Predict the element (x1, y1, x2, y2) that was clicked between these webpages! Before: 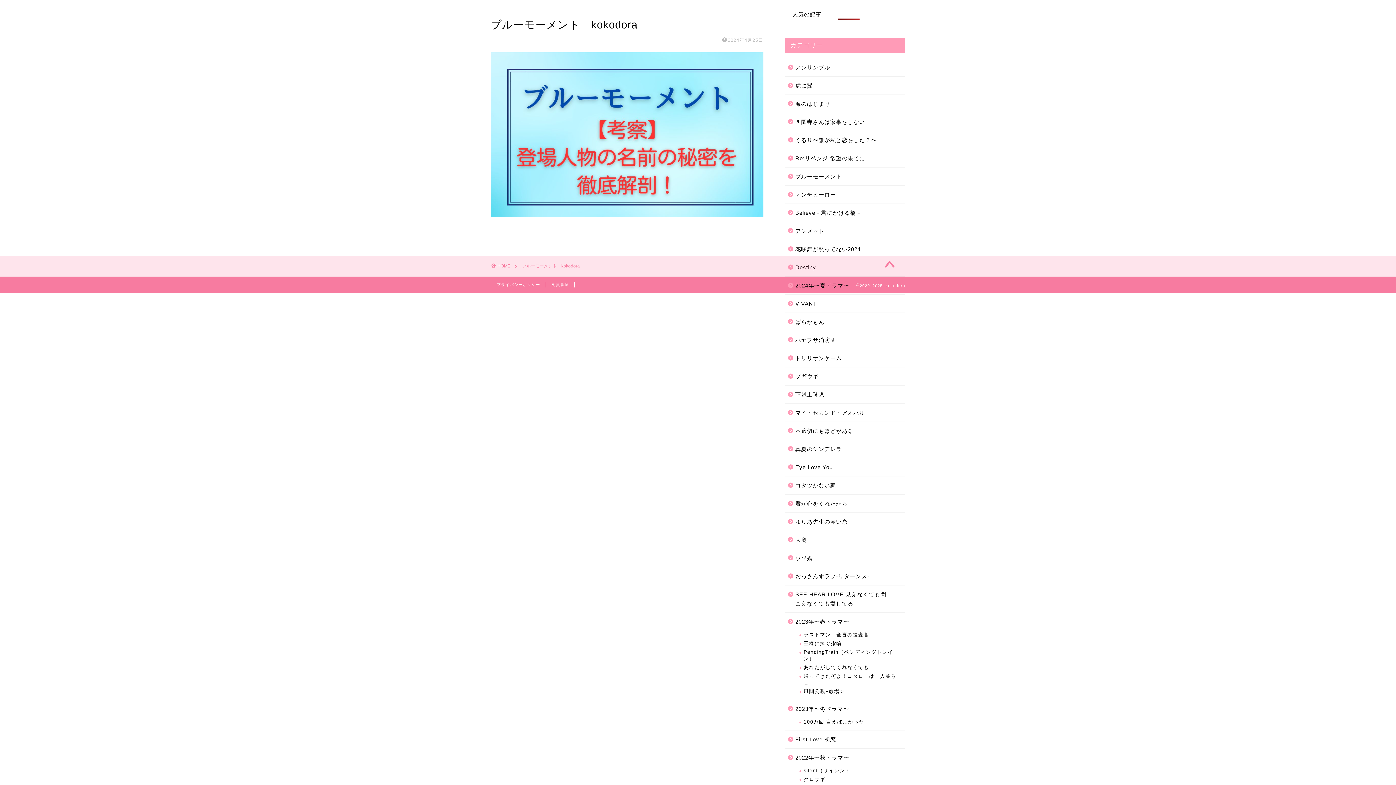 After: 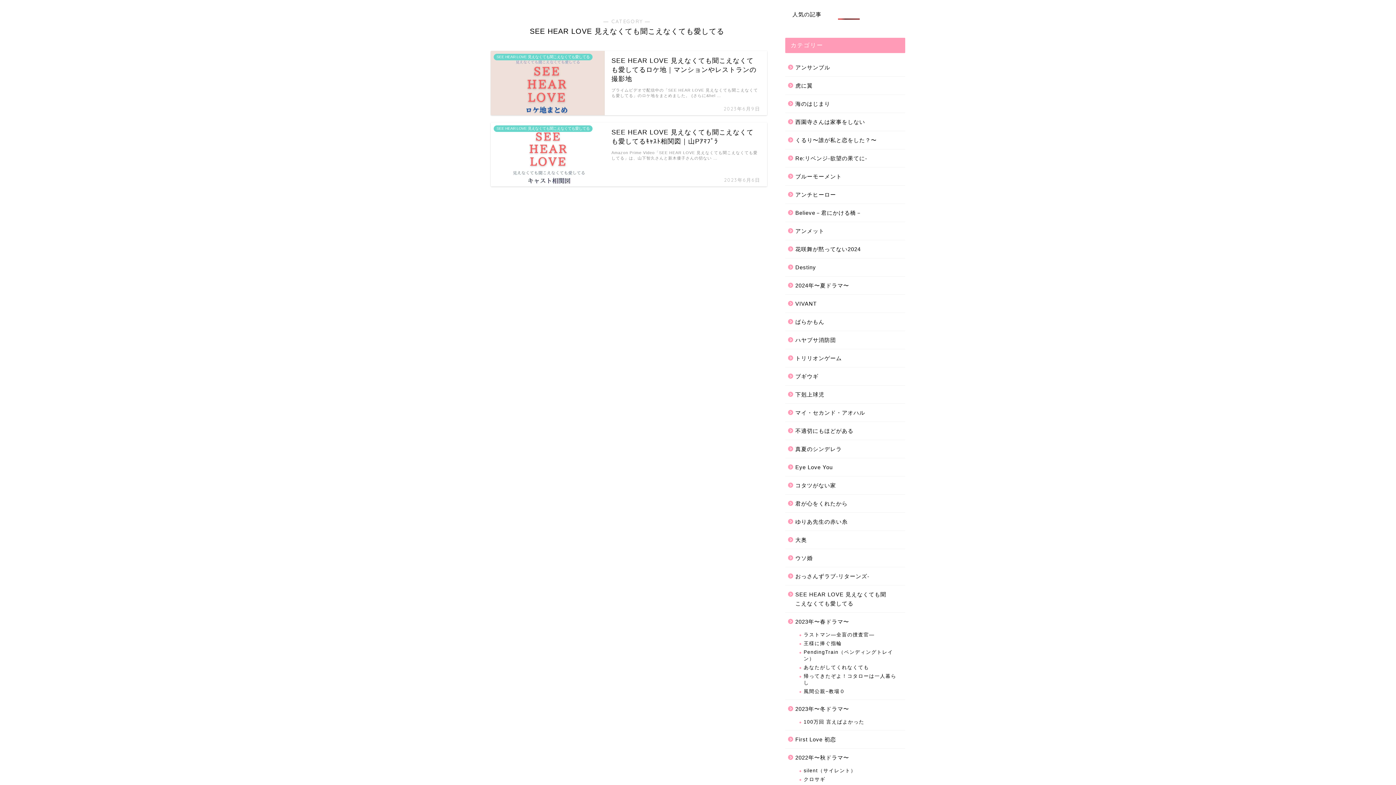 Action: bbox: (785, 585, 904, 612) label: SEE HEAR LOVE 見えなくても聞こえなくても愛してる